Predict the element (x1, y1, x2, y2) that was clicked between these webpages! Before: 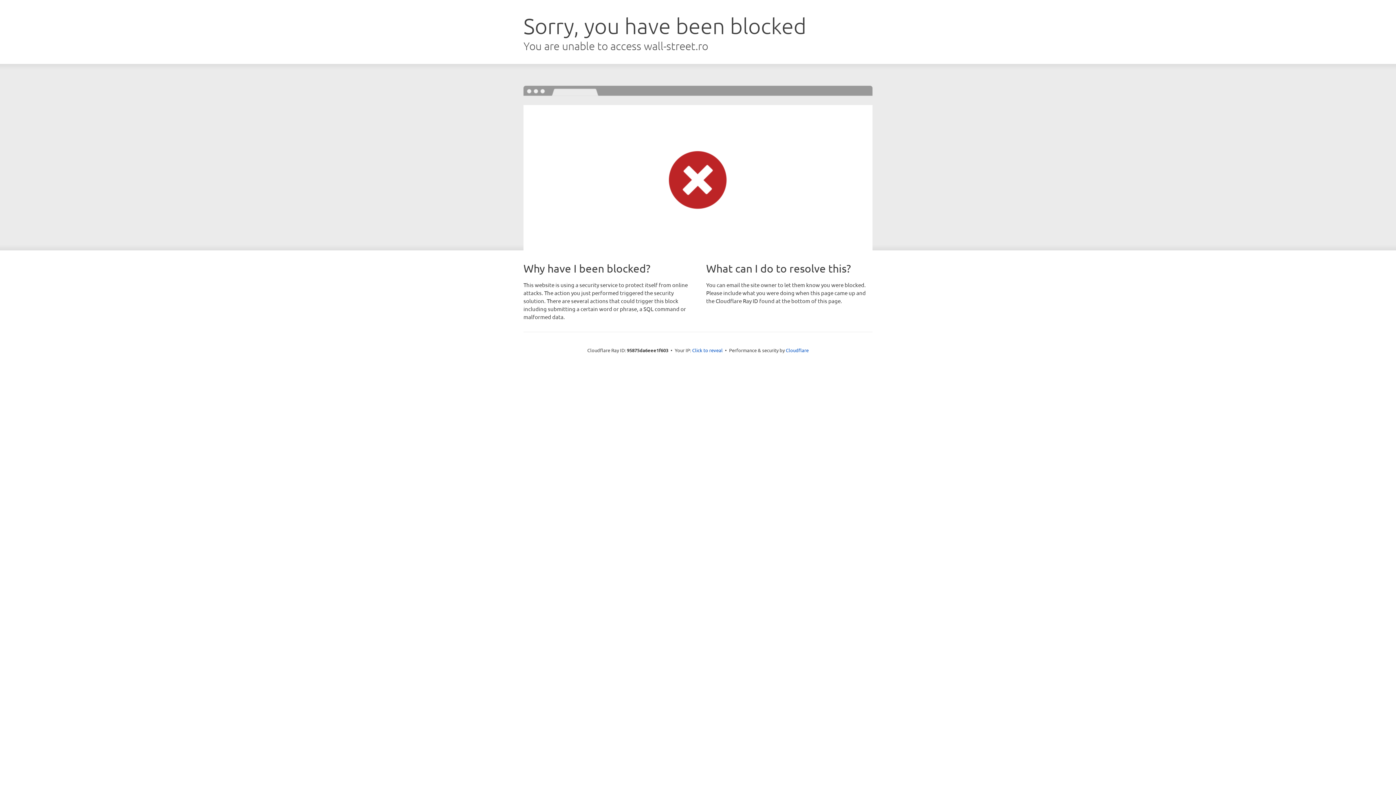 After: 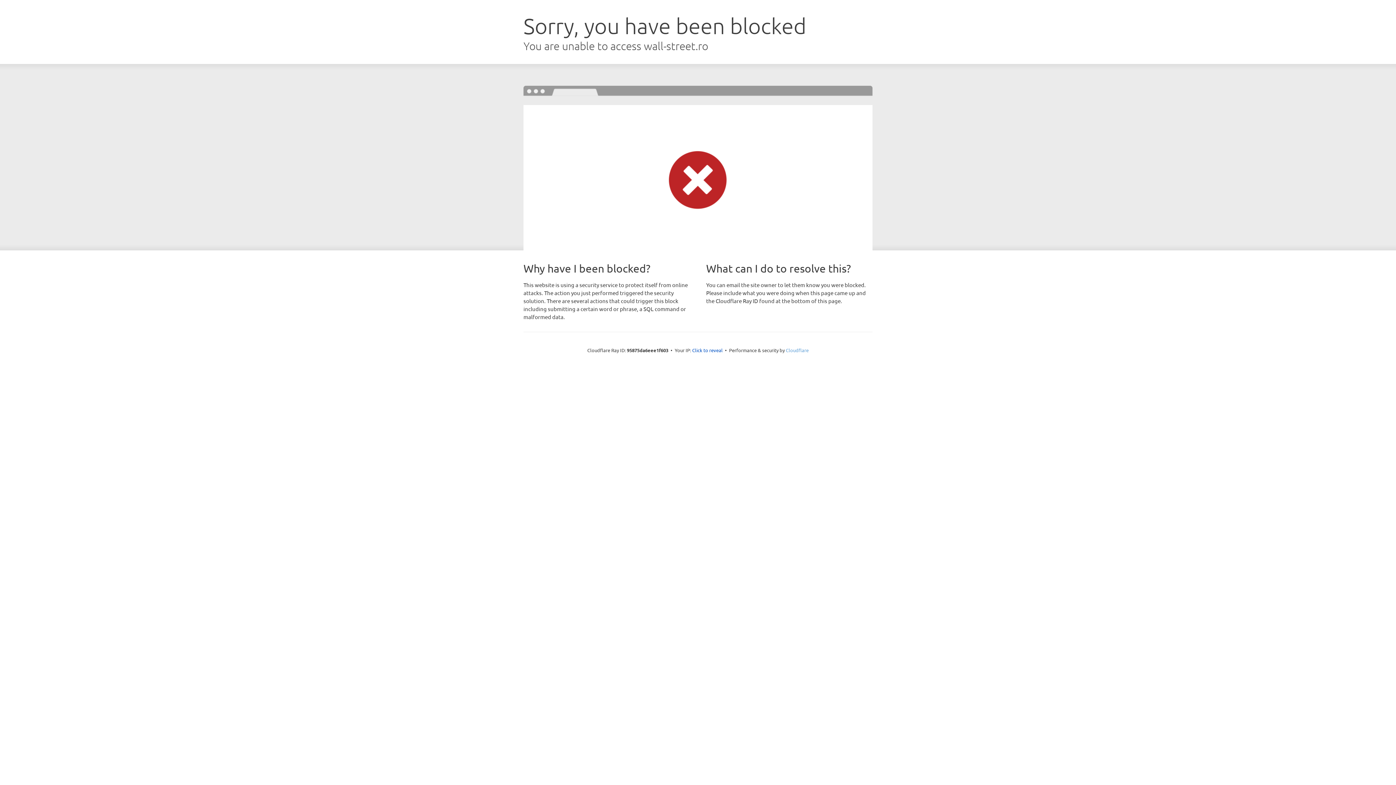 Action: label: Cloudflare bbox: (786, 347, 808, 353)